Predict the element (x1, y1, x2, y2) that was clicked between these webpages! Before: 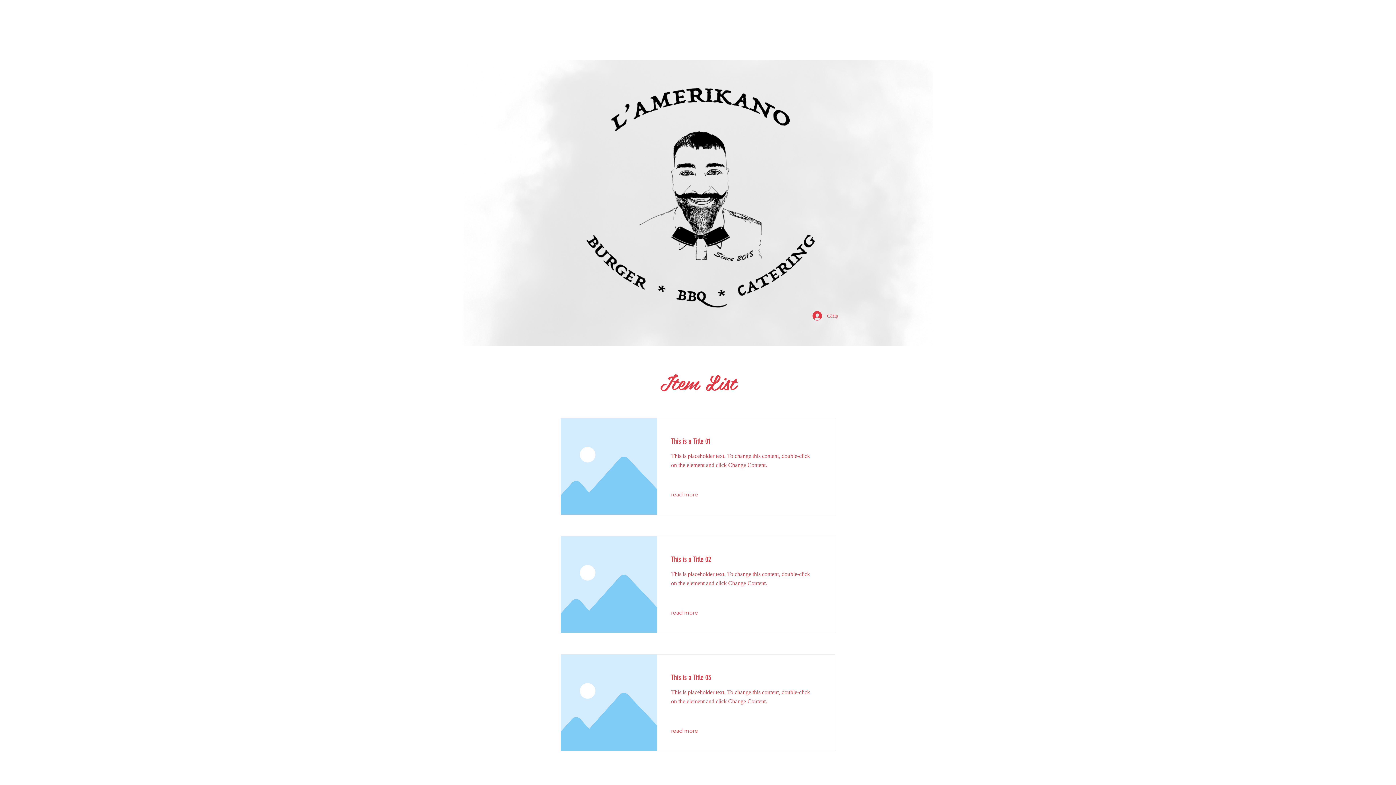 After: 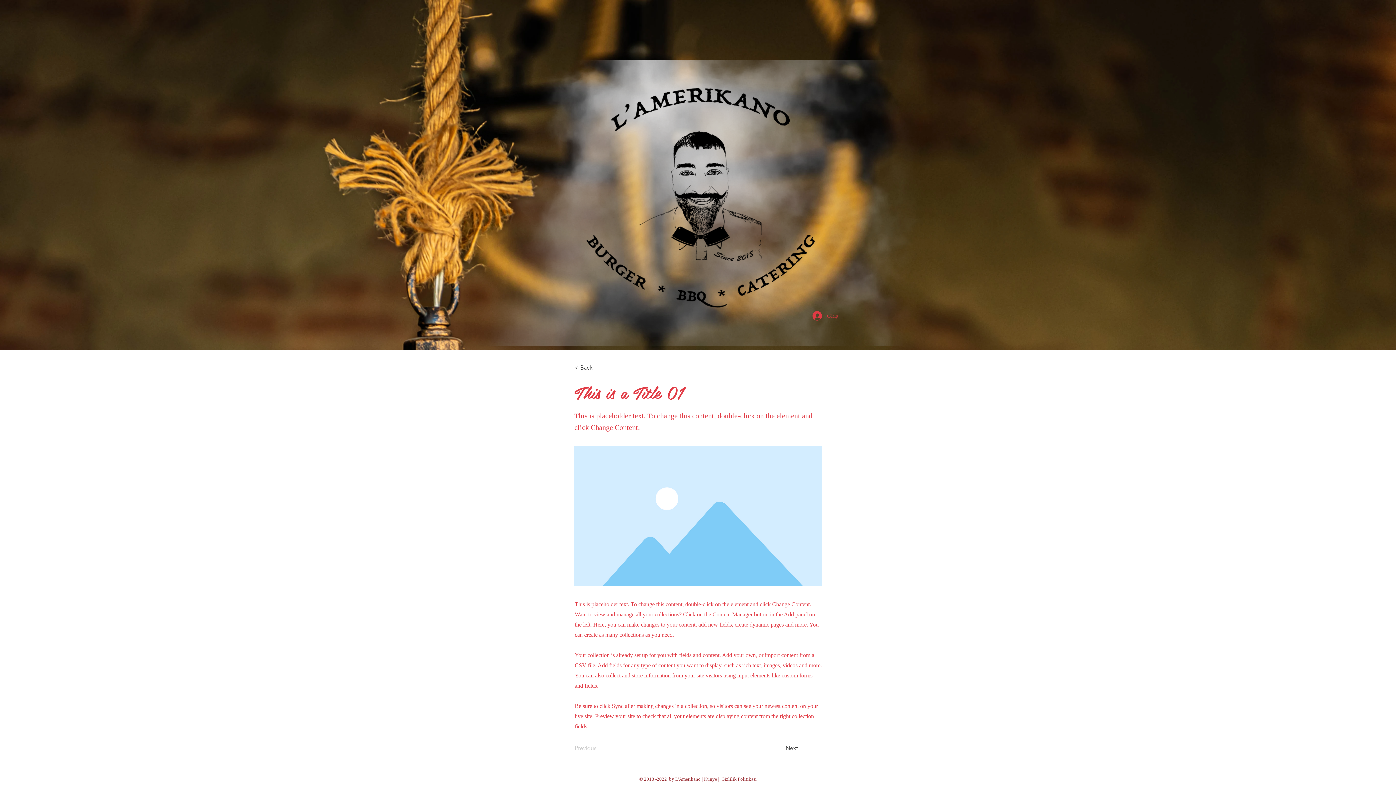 Action: label: read more bbox: (671, 489, 710, 500)